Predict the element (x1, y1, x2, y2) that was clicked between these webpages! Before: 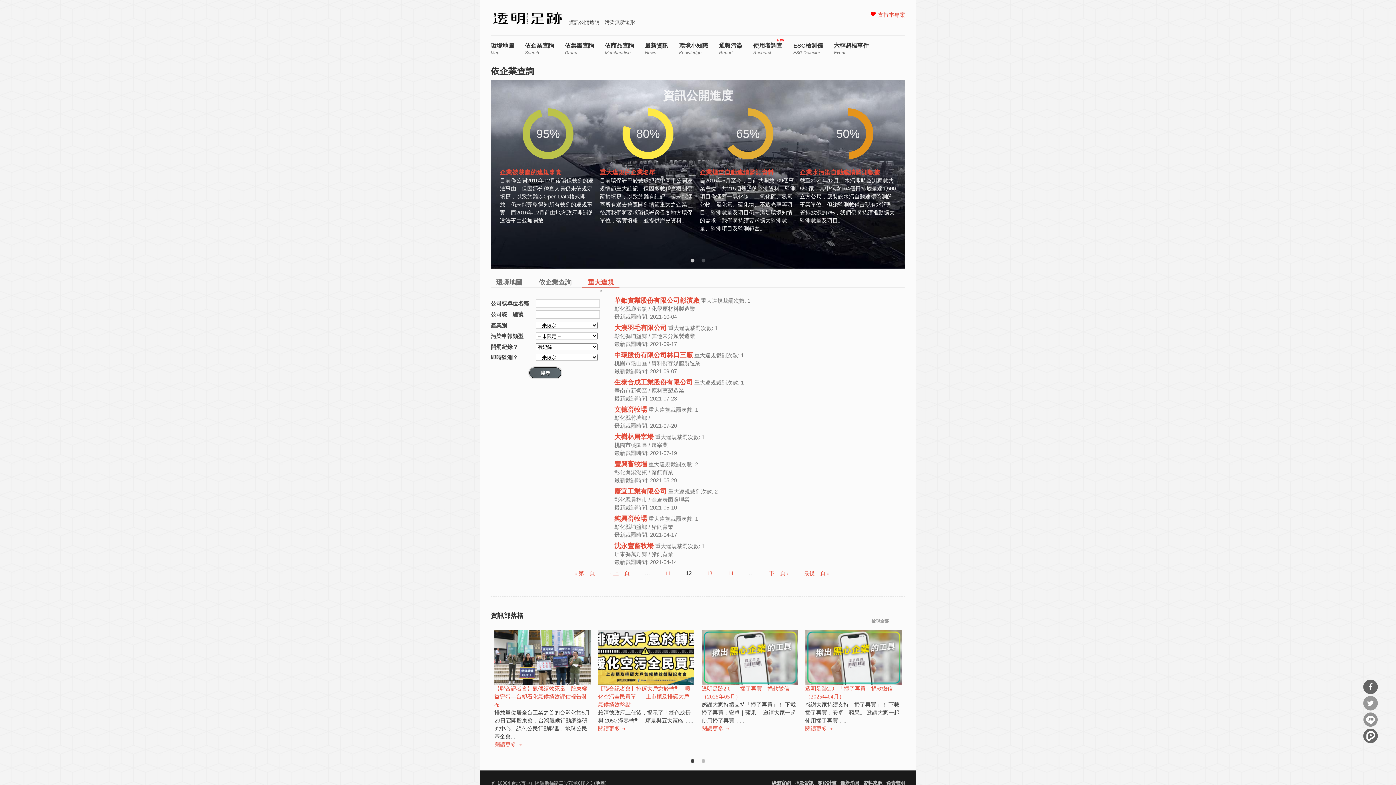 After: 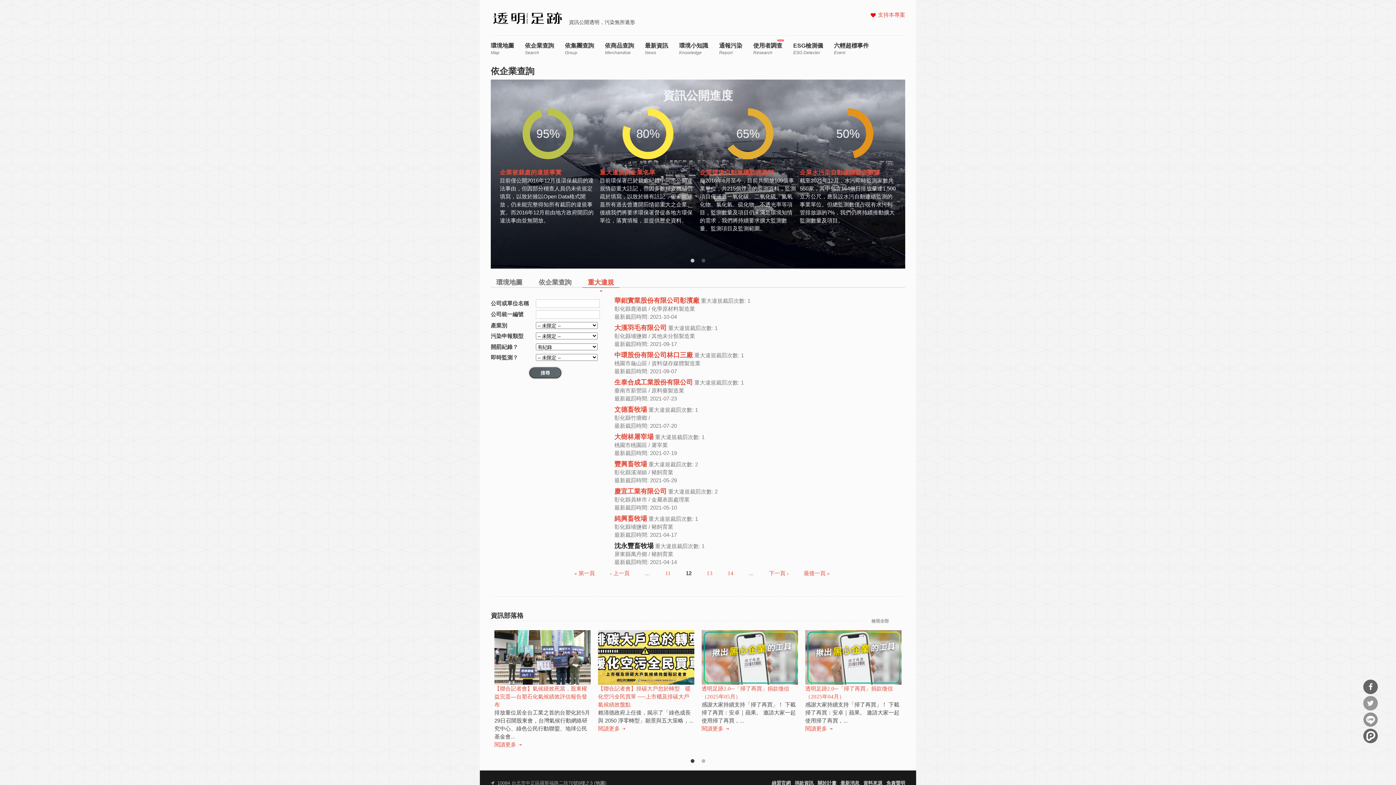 Action: label: 沈永豐畜牧場 bbox: (614, 542, 653, 549)